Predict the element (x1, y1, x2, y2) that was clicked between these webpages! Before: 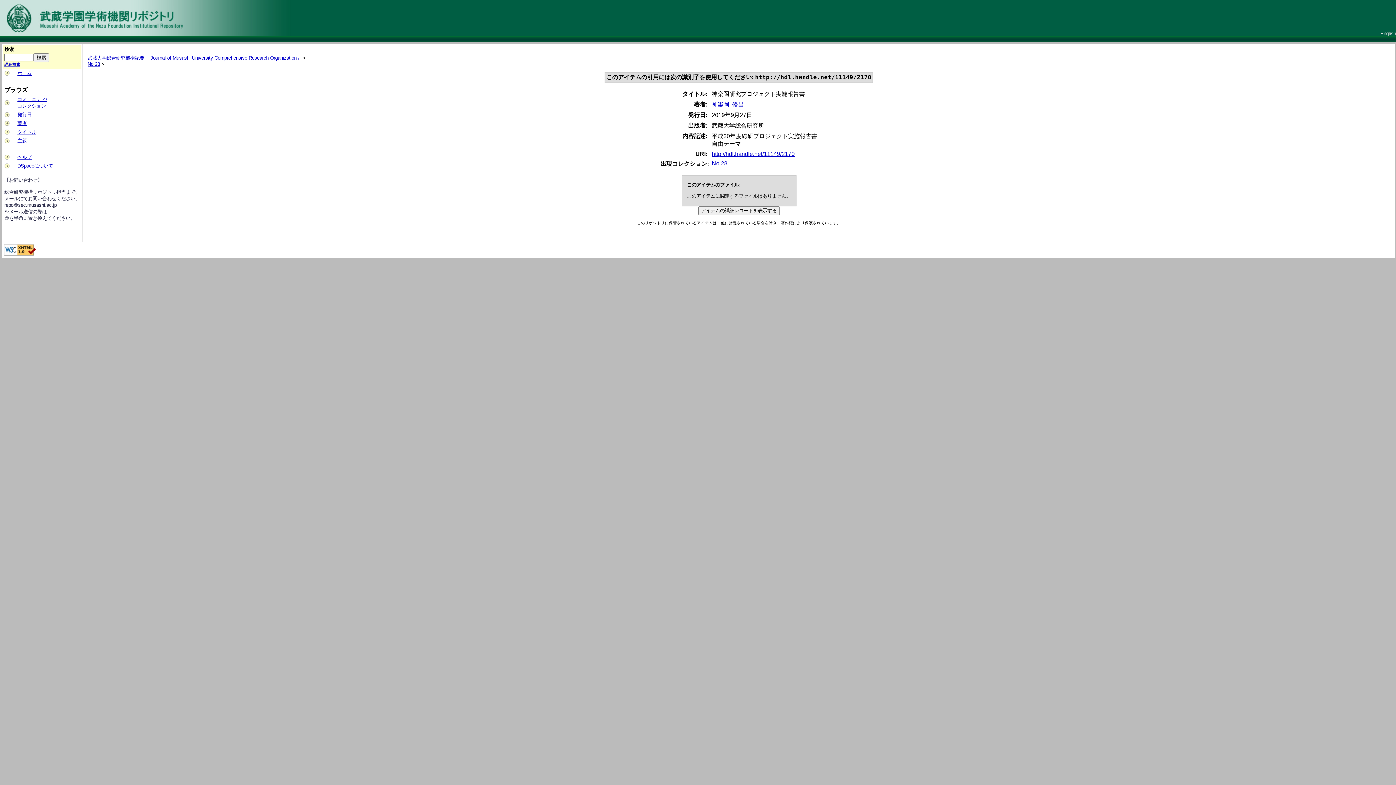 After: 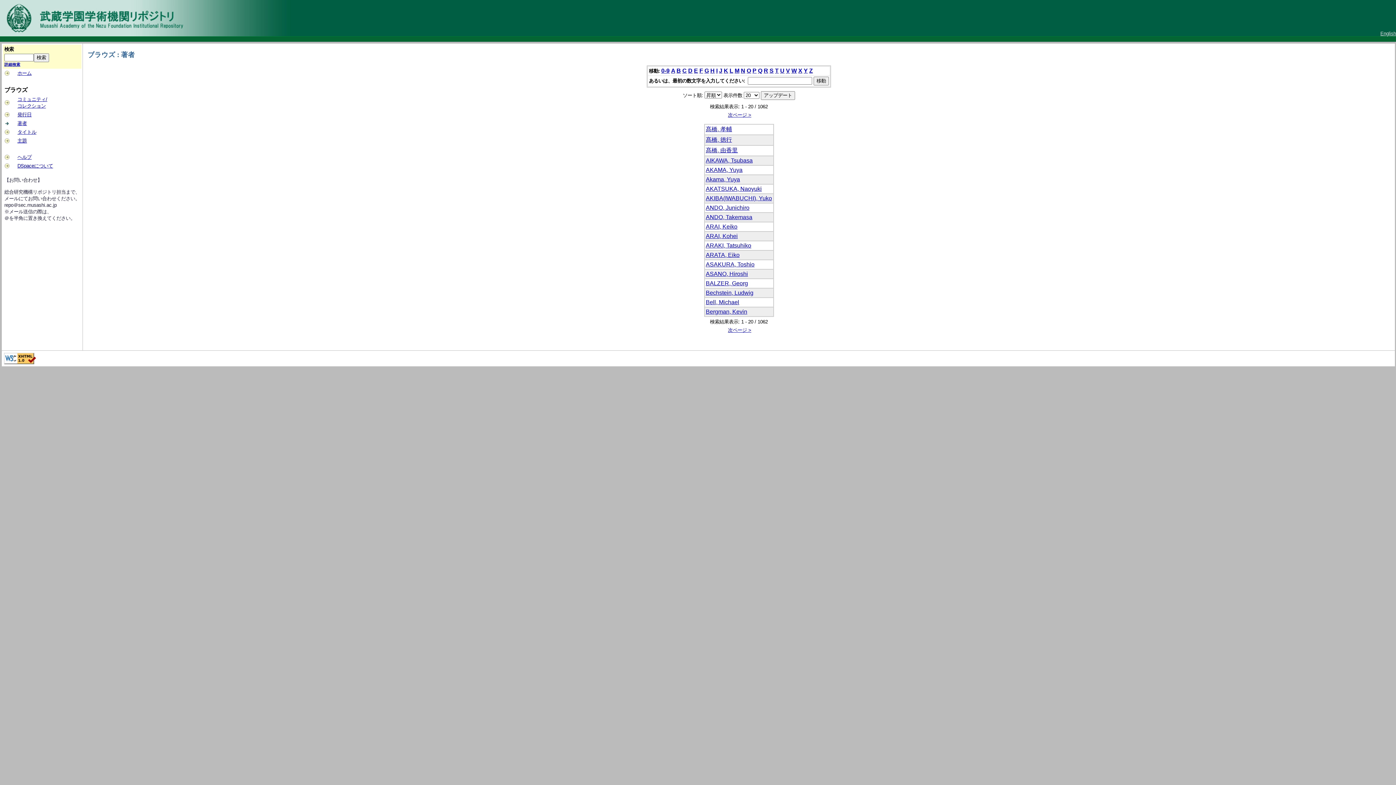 Action: label: 著者 bbox: (17, 120, 26, 126)